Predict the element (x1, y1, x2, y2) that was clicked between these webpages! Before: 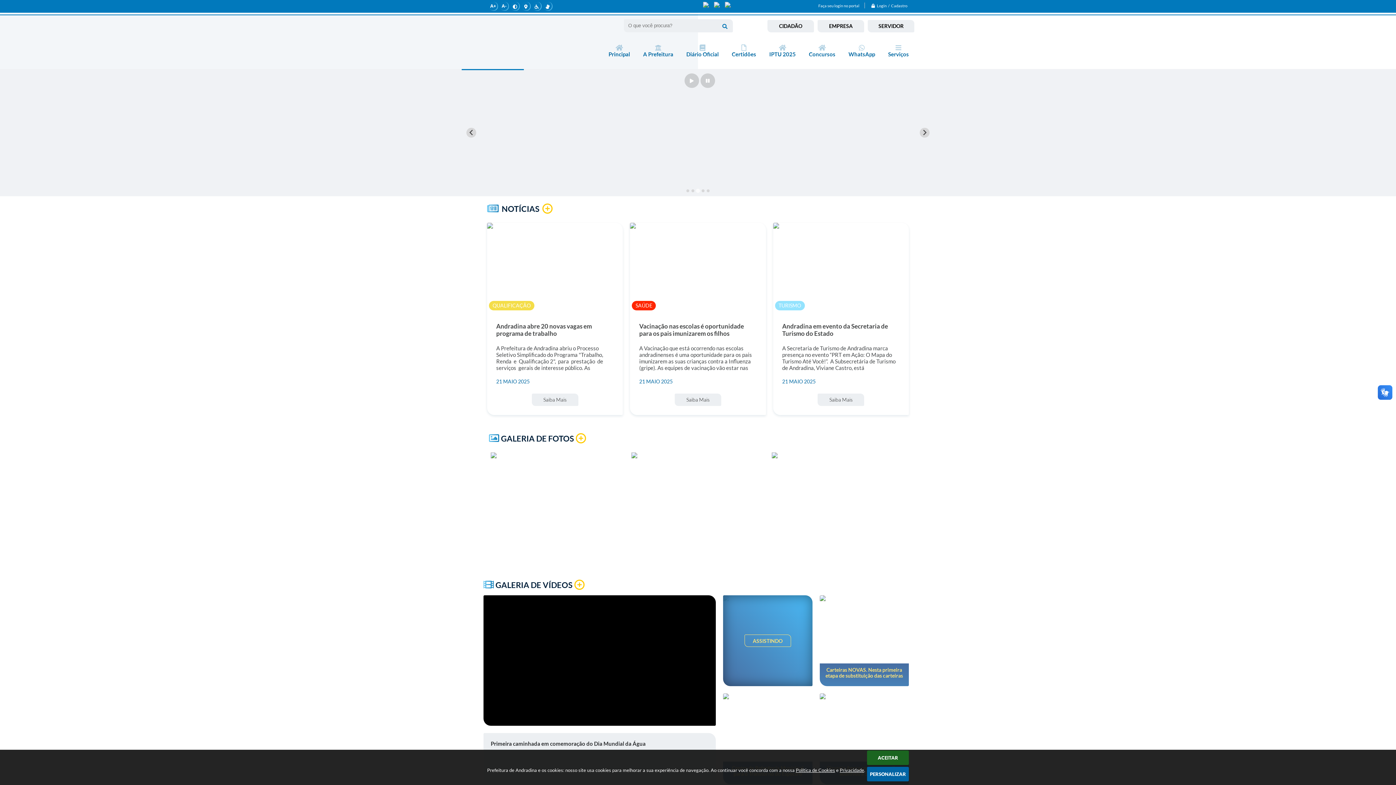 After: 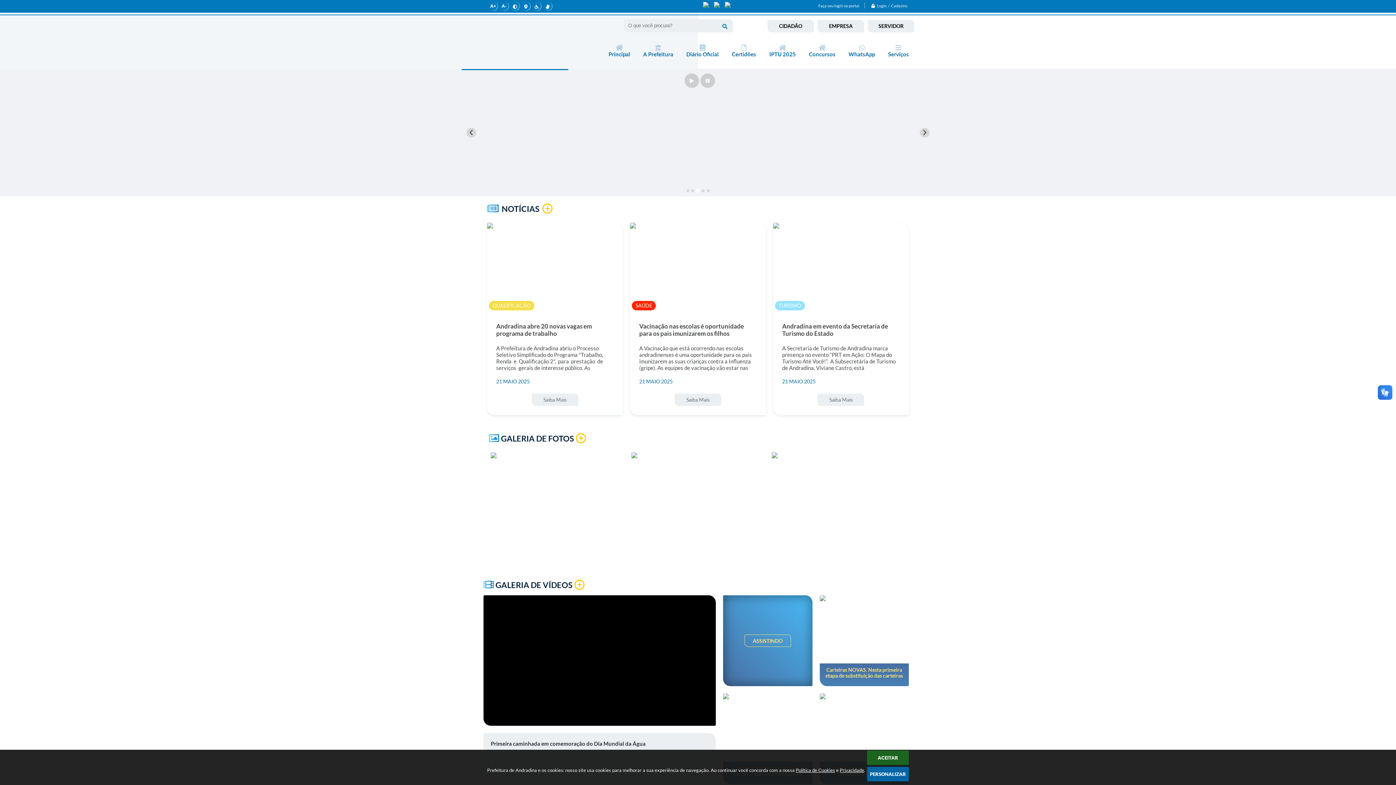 Action: bbox: (728, 31, 733, 32)